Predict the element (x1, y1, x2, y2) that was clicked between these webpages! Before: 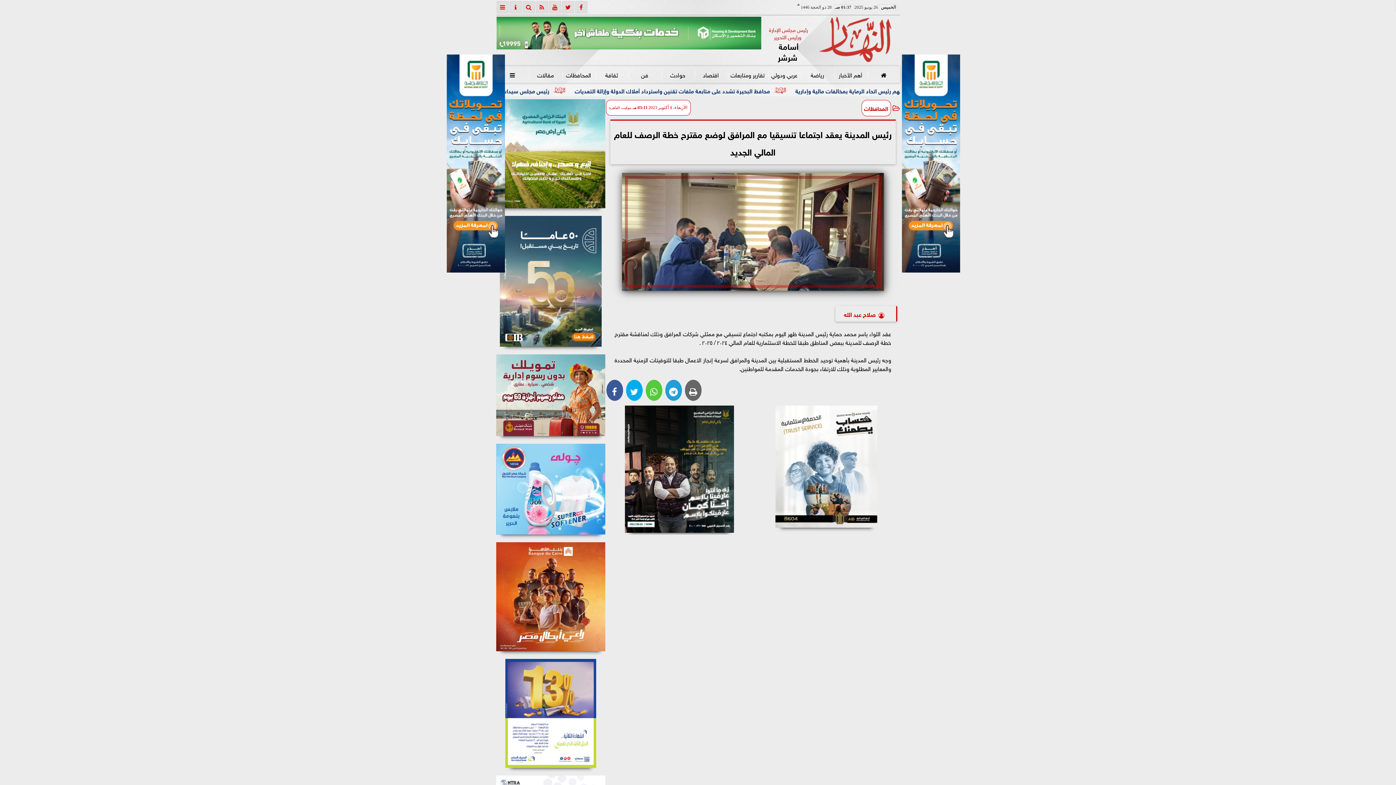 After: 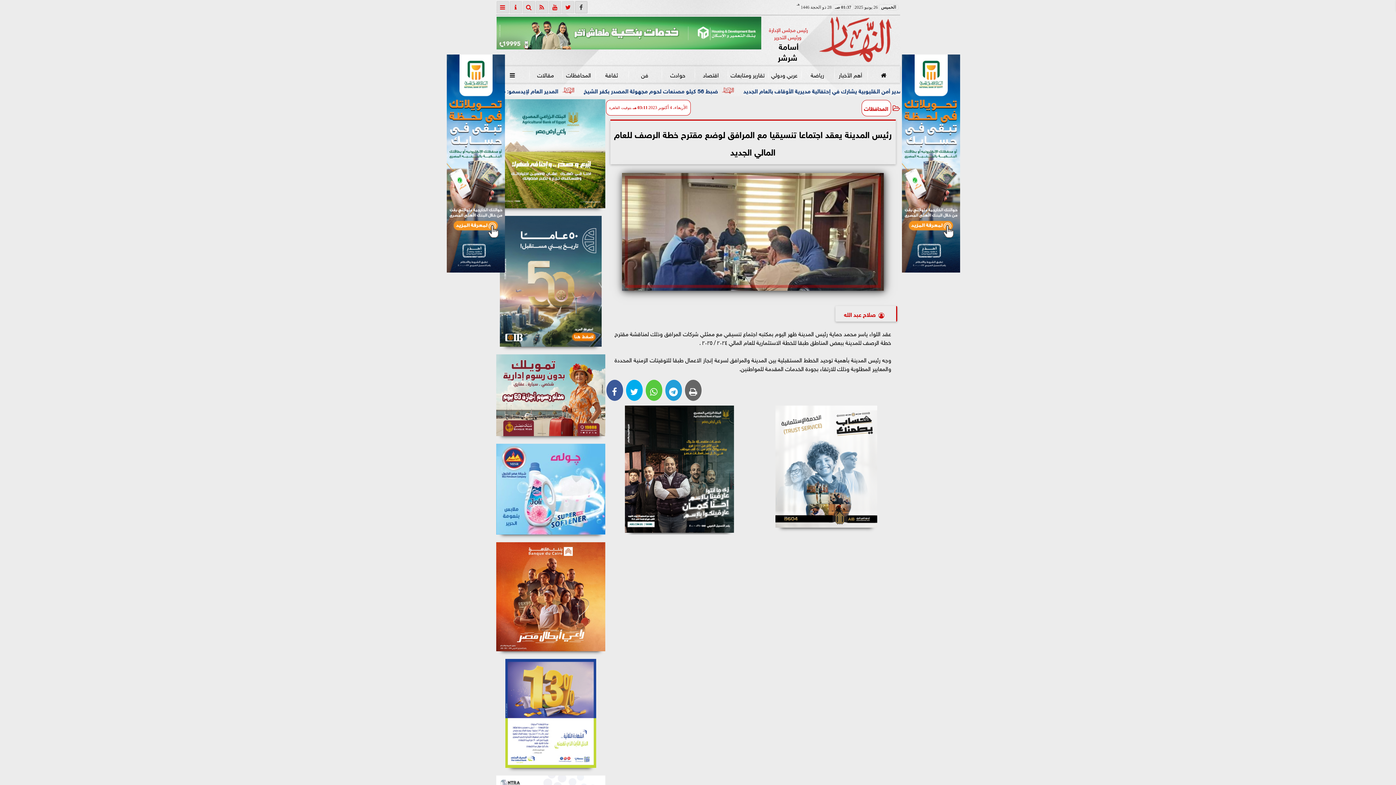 Action: bbox: (575, 1, 587, 13)